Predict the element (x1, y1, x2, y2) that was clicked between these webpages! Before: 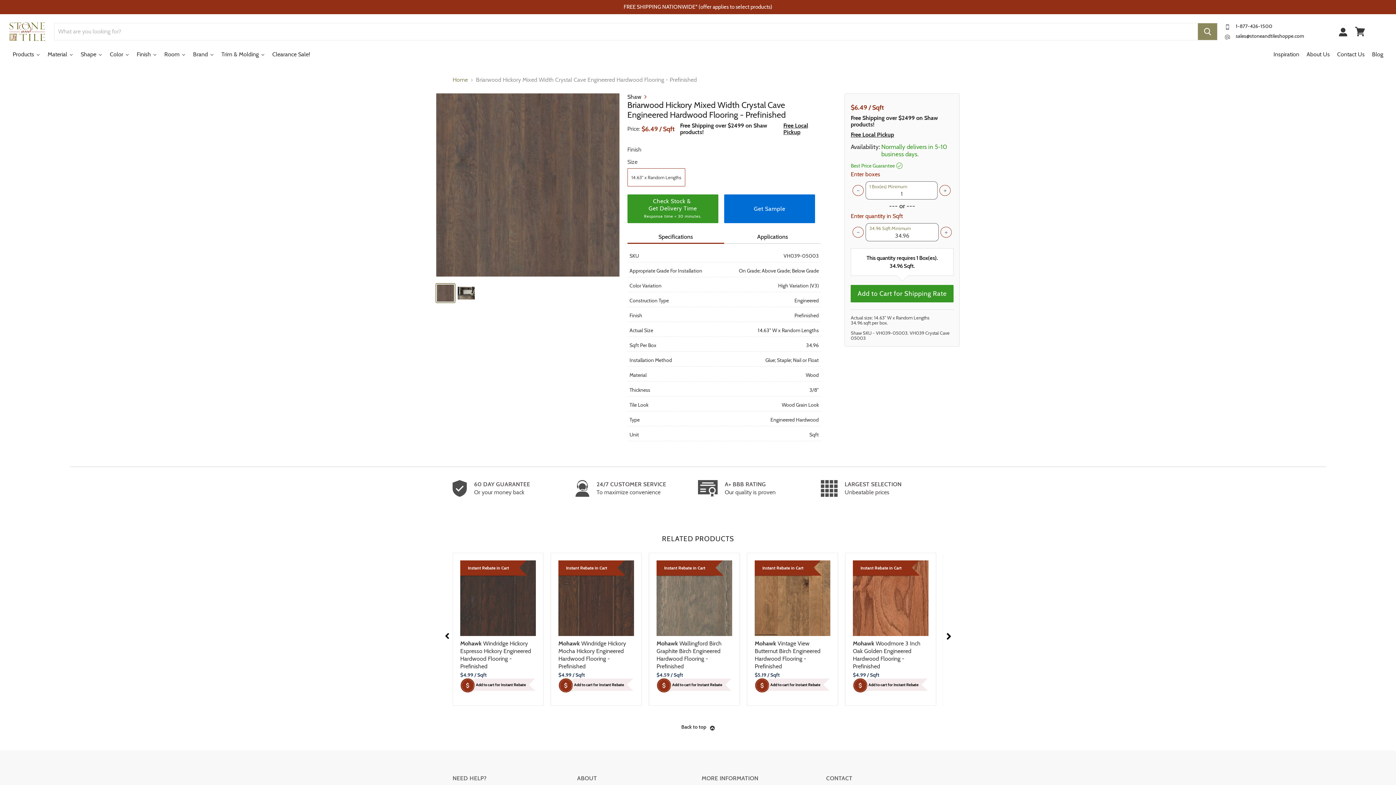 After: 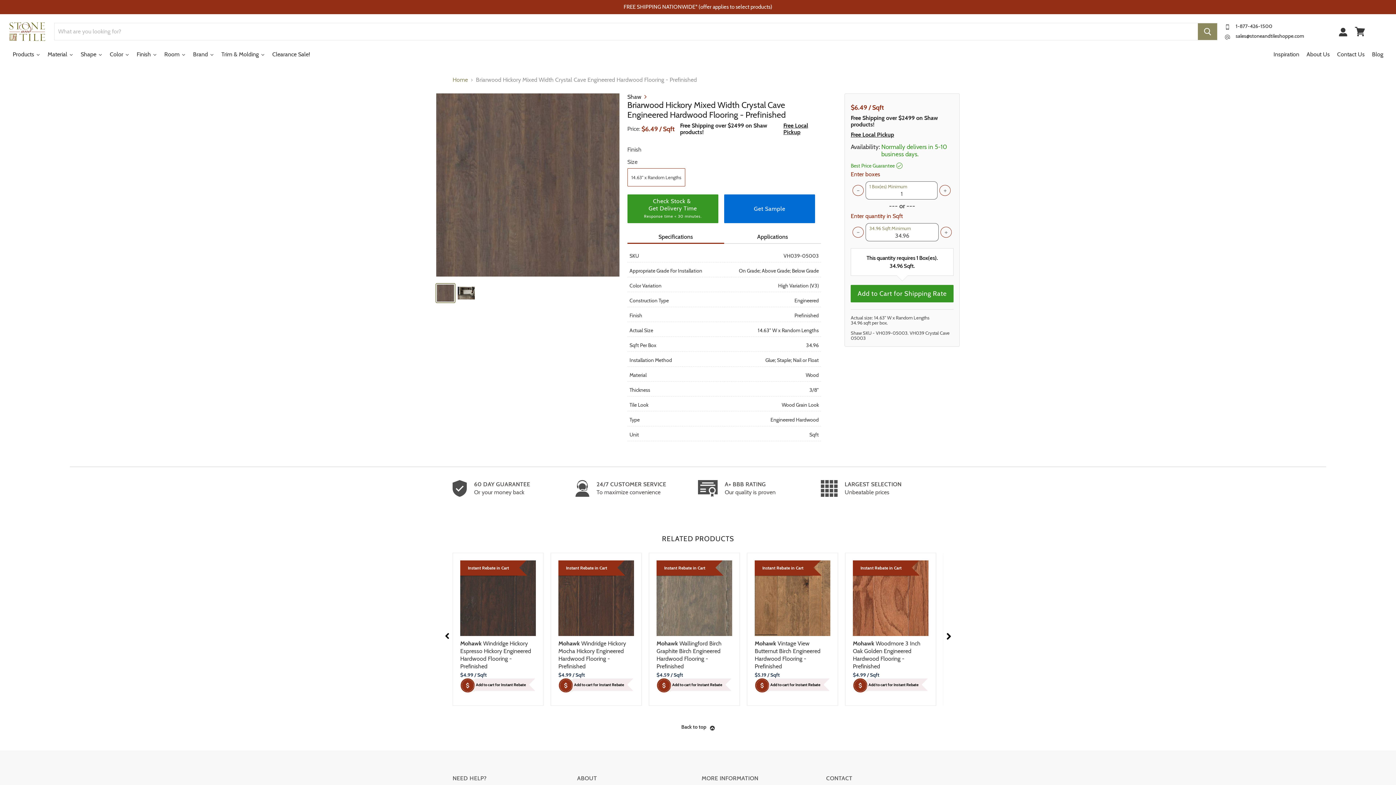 Action: label: Back to top bbox: (681, 724, 706, 730)